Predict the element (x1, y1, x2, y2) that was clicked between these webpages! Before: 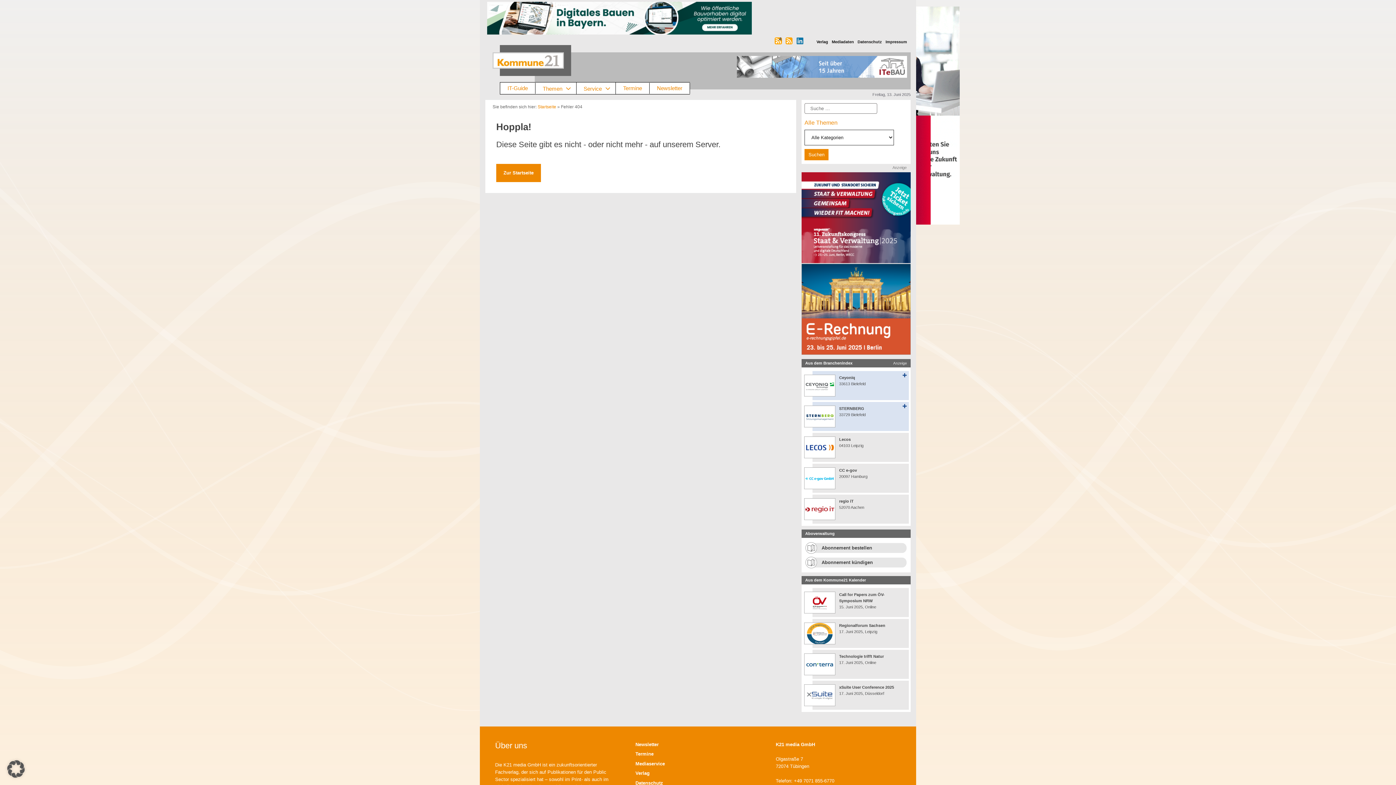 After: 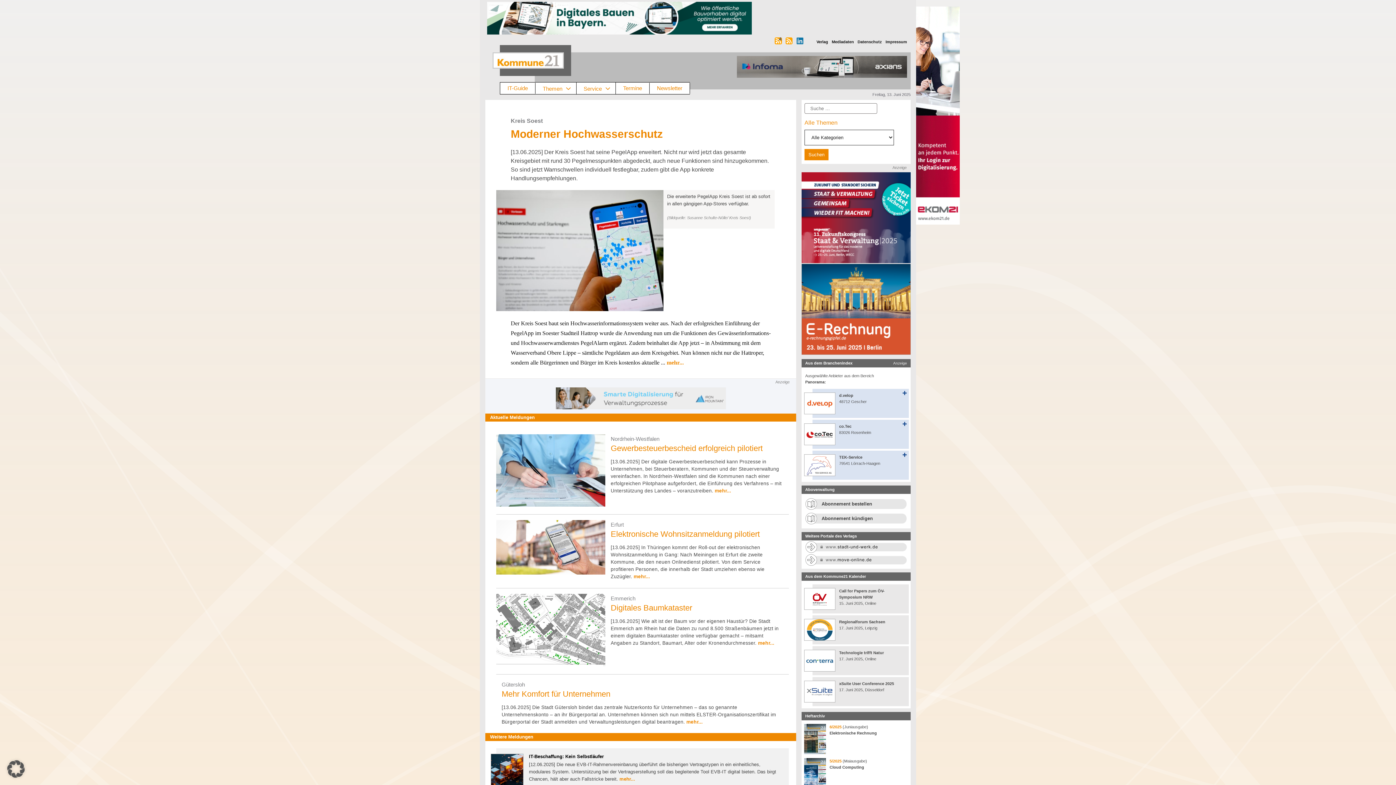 Action: label: Themen bbox: (535, 82, 576, 94)